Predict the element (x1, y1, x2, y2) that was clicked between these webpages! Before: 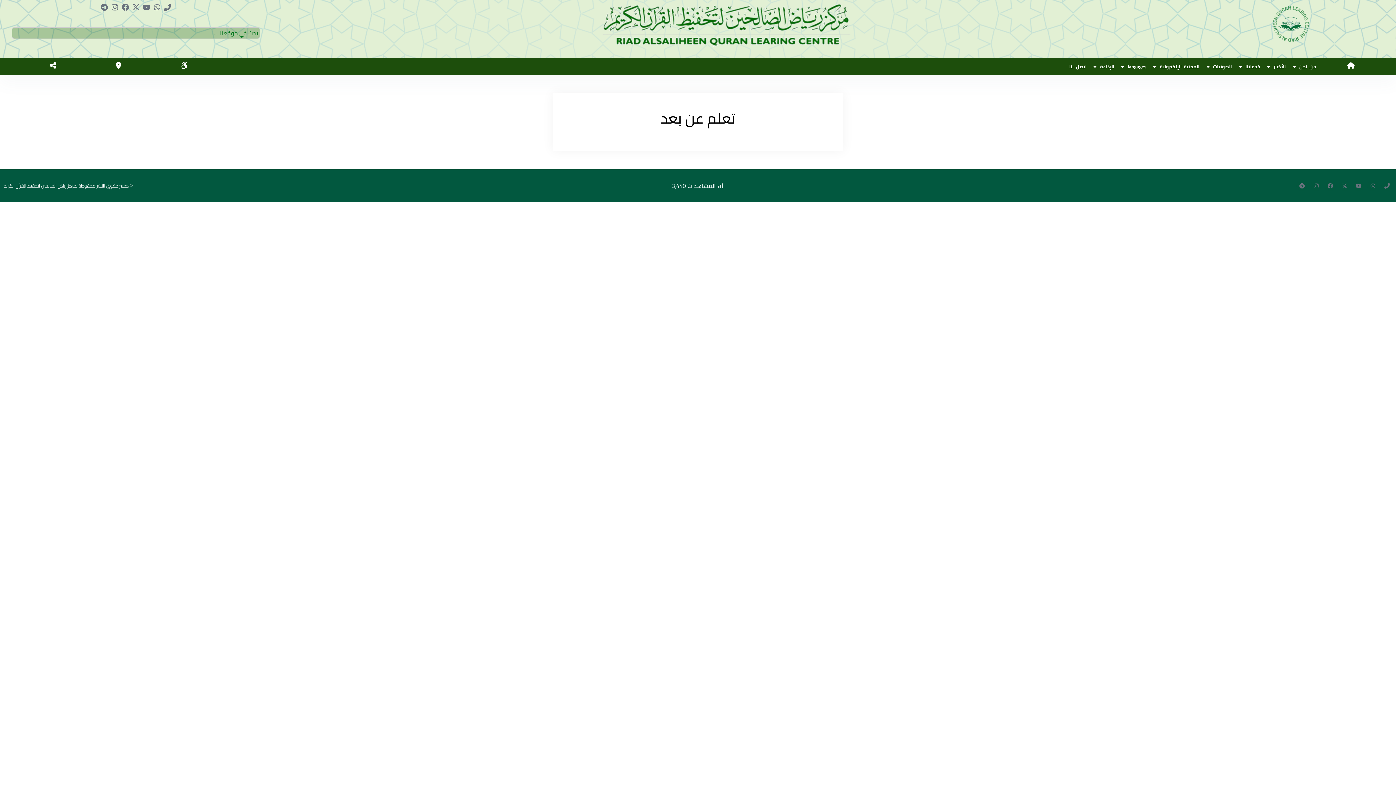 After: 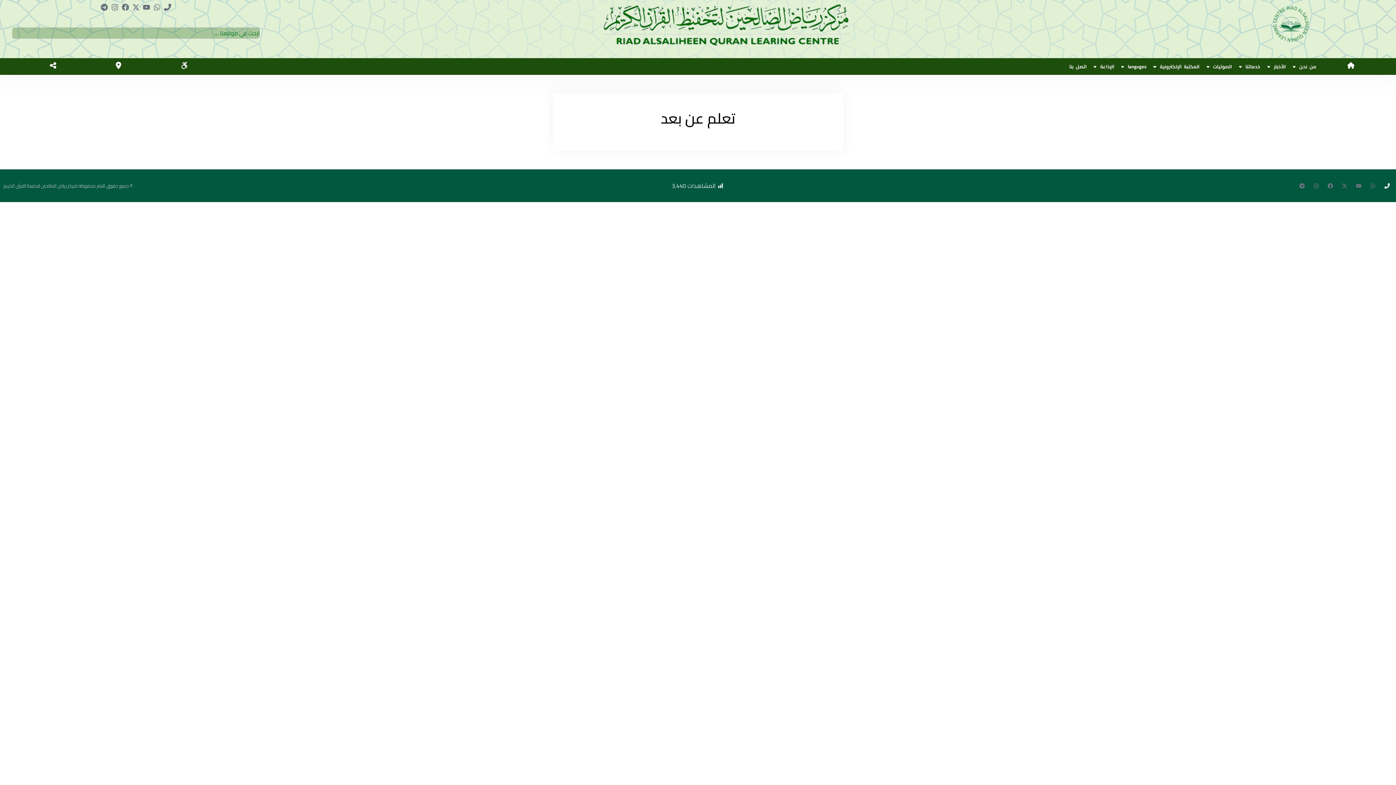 Action: label: Phone-alt bbox: (1381, 180, 1392, 191)